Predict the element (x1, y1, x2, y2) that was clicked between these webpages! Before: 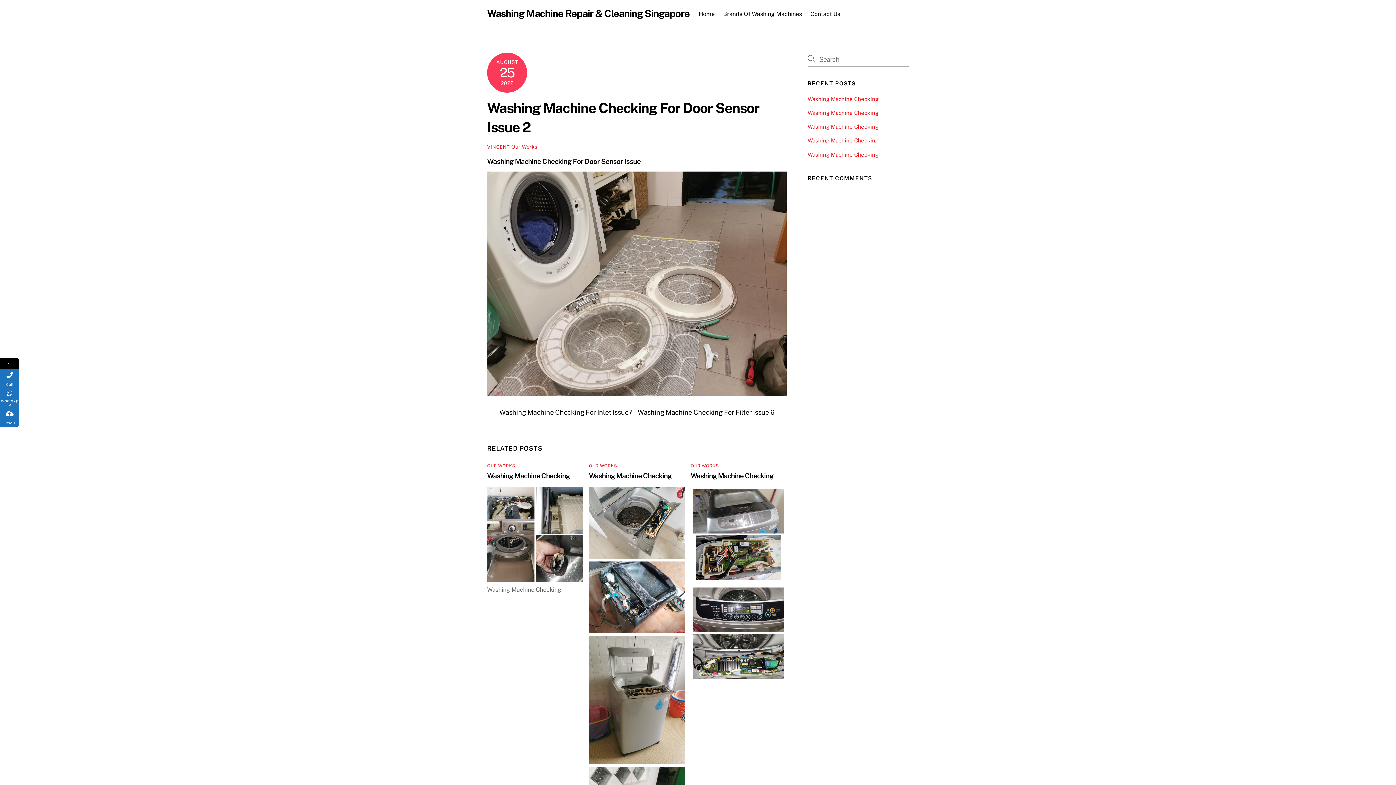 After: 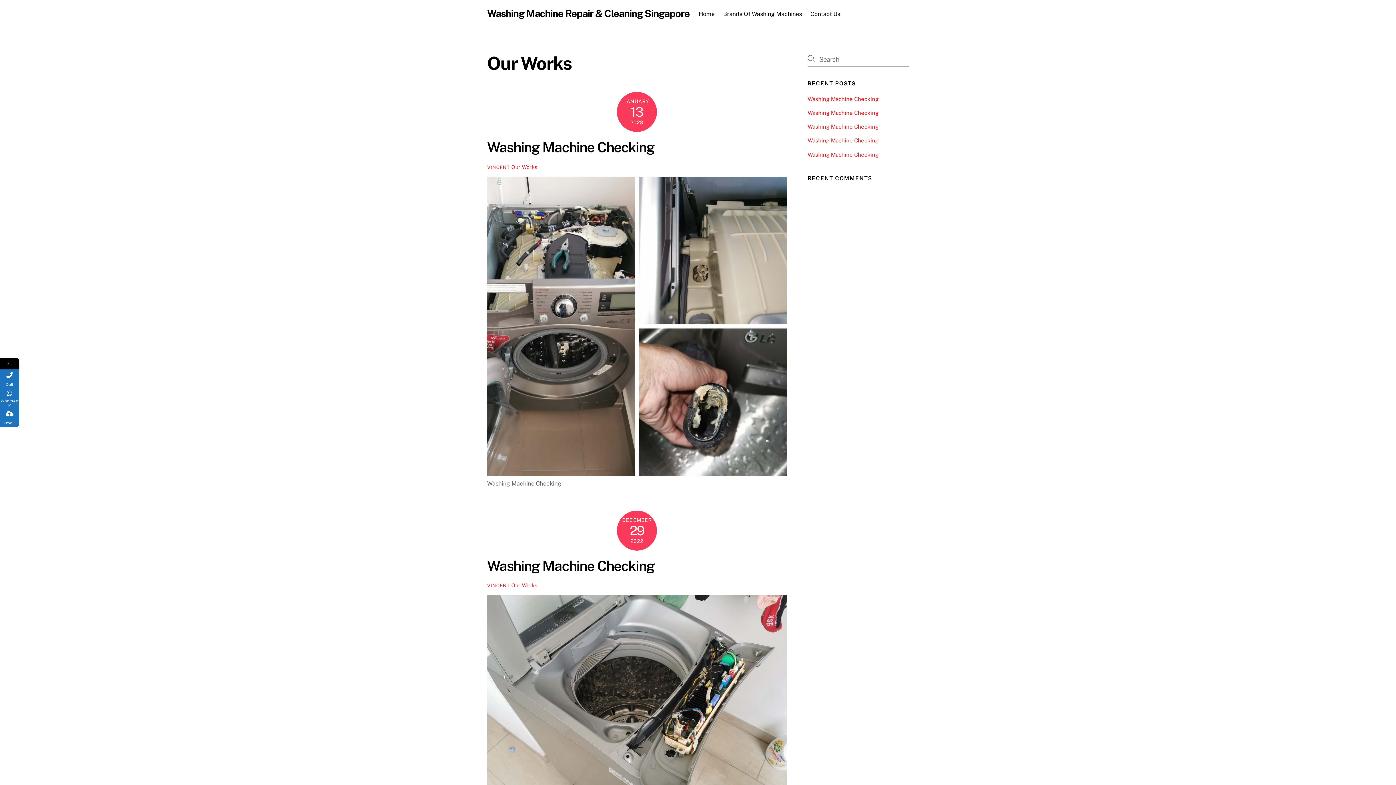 Action: bbox: (589, 463, 617, 468) label: OUR WORKS